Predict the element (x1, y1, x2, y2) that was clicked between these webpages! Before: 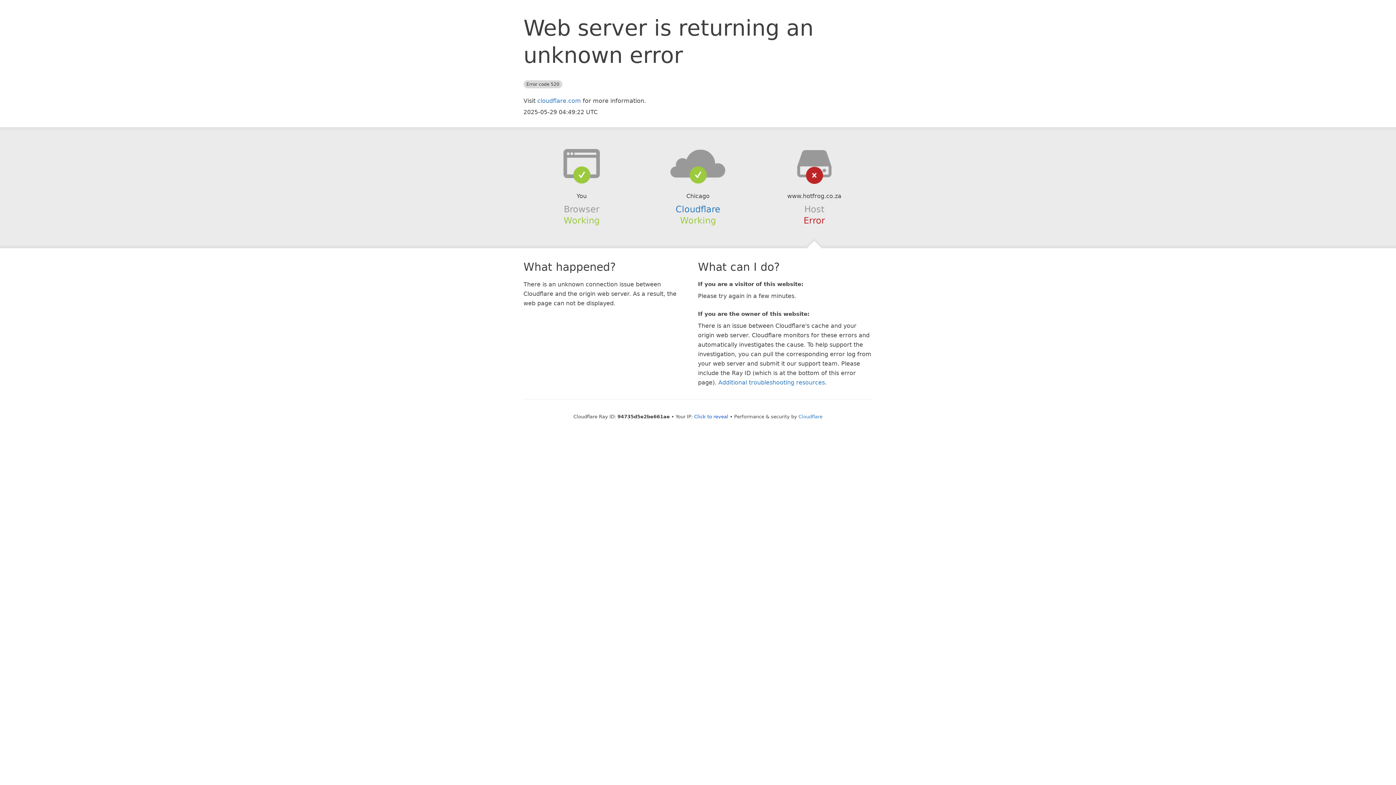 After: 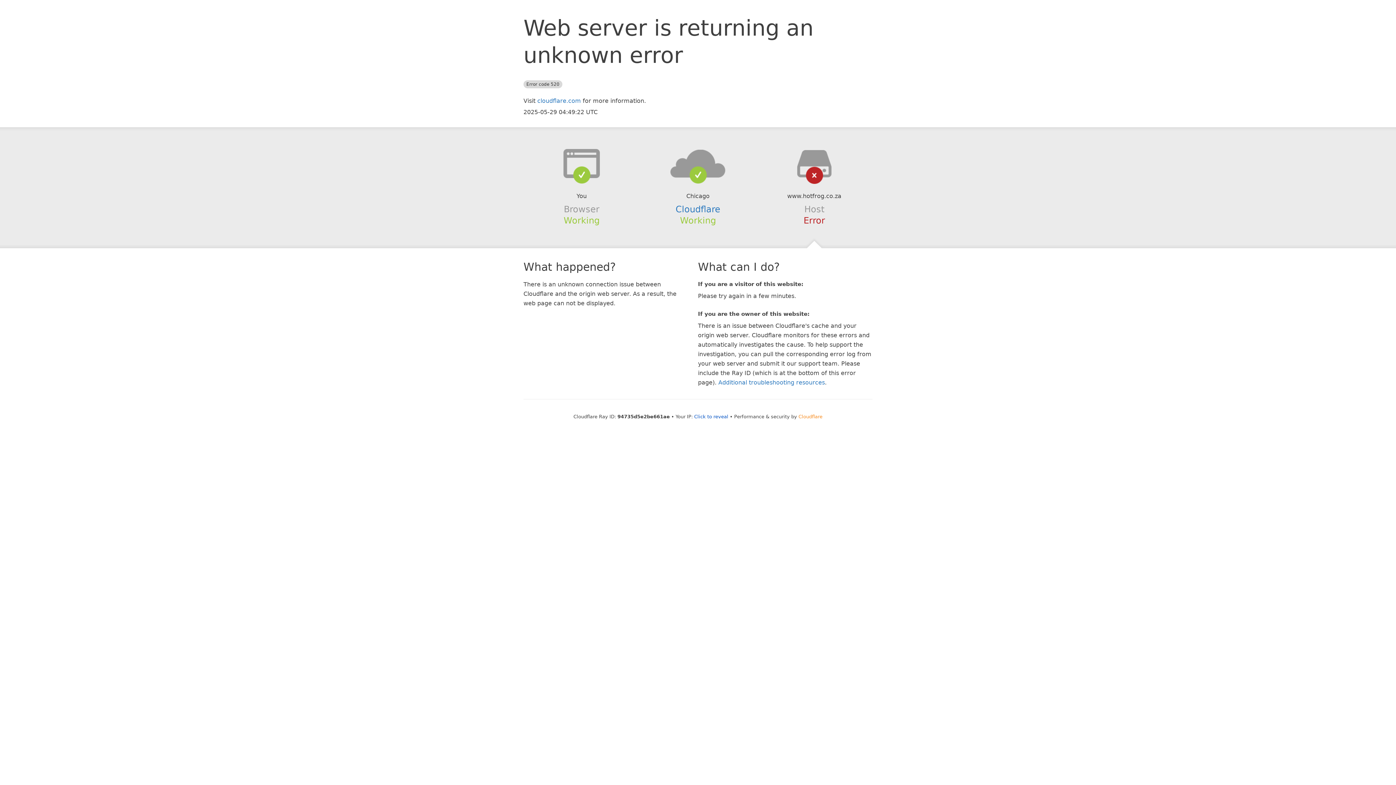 Action: label: Cloudflare bbox: (798, 414, 822, 419)